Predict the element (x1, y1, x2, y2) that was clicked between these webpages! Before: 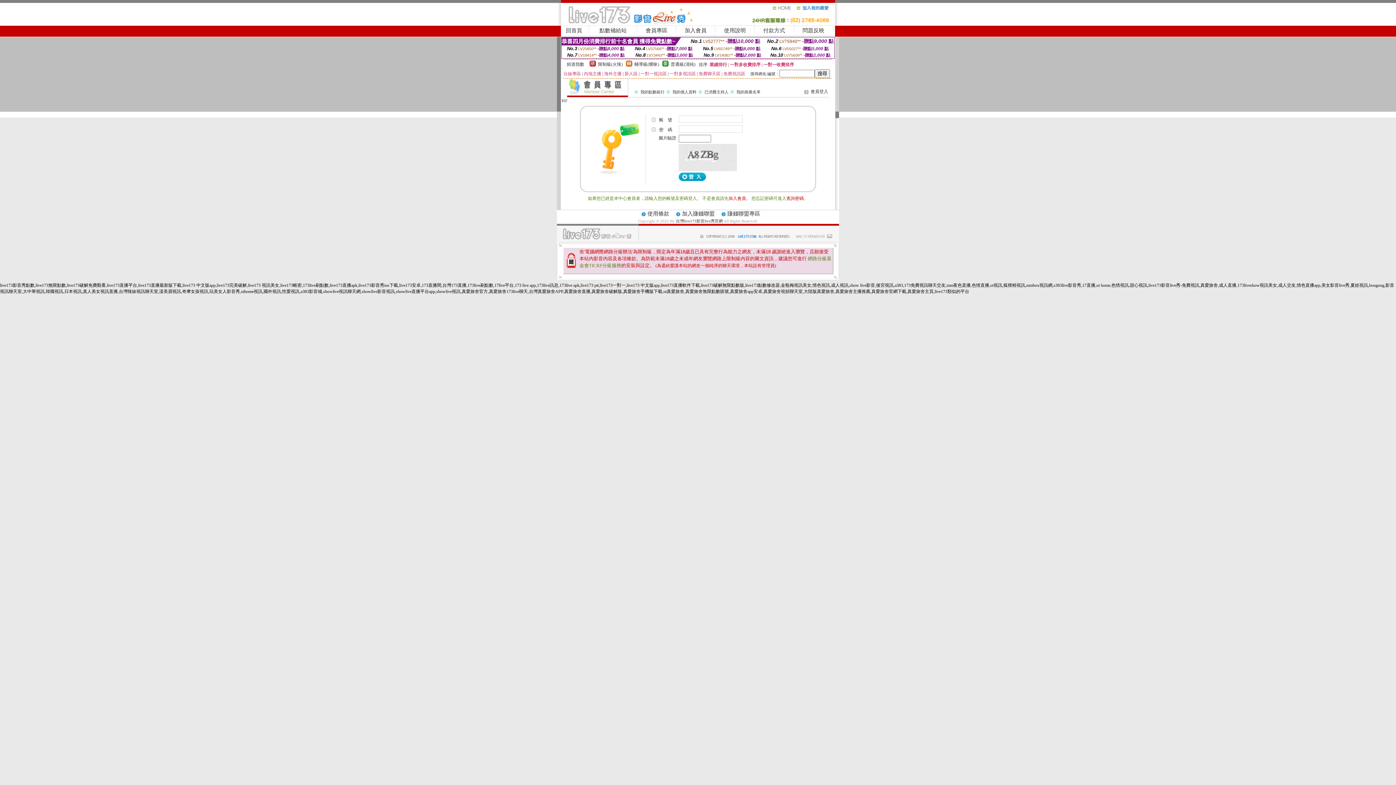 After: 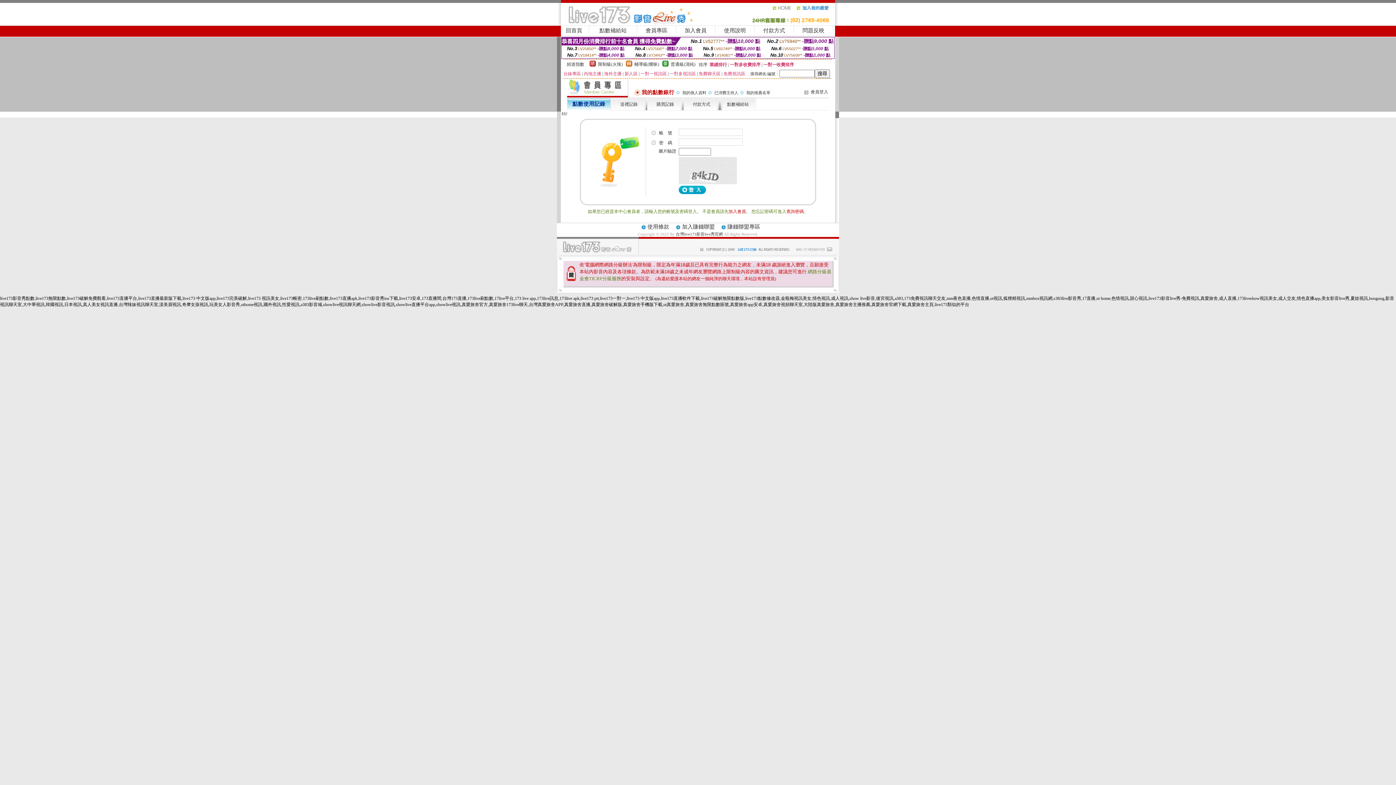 Action: bbox: (640, 89, 664, 94) label: 我的點數銀行